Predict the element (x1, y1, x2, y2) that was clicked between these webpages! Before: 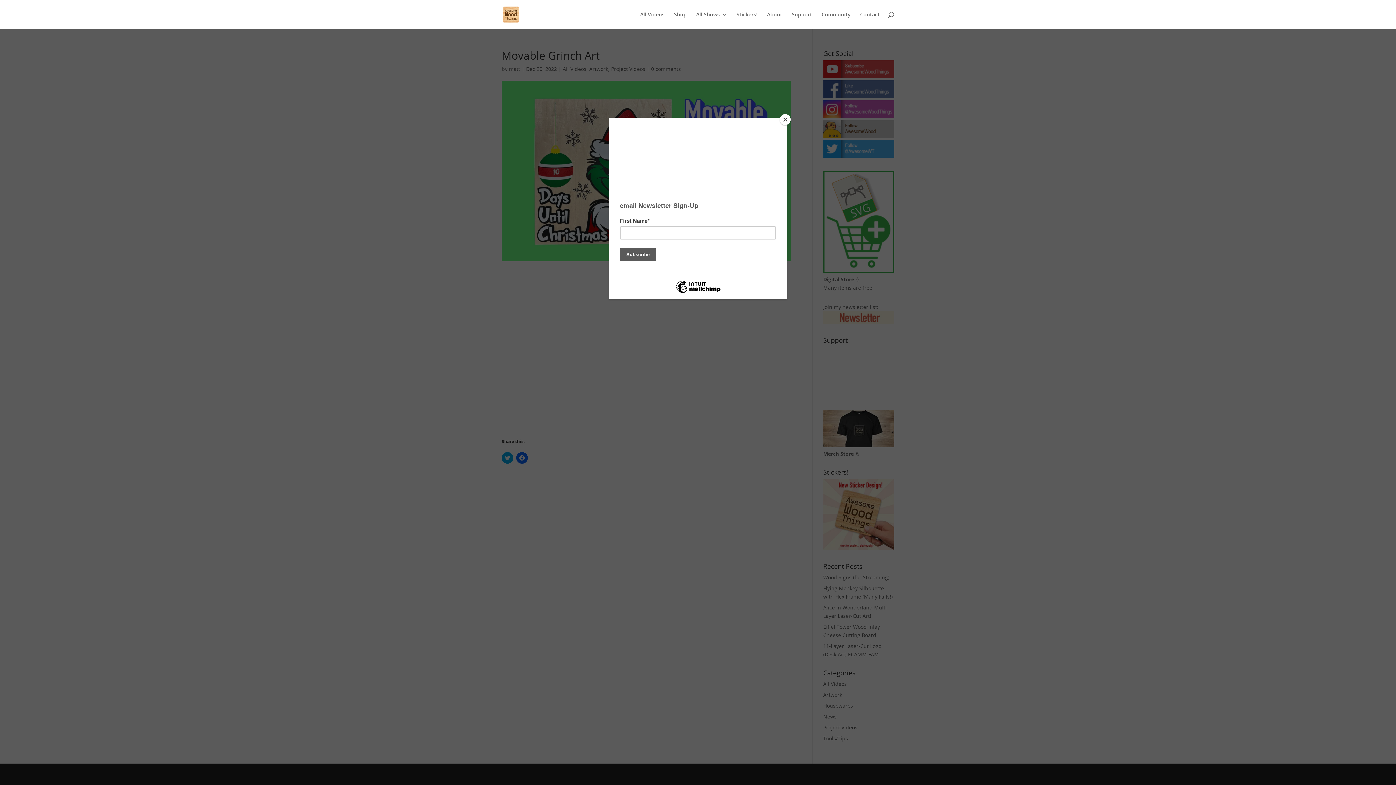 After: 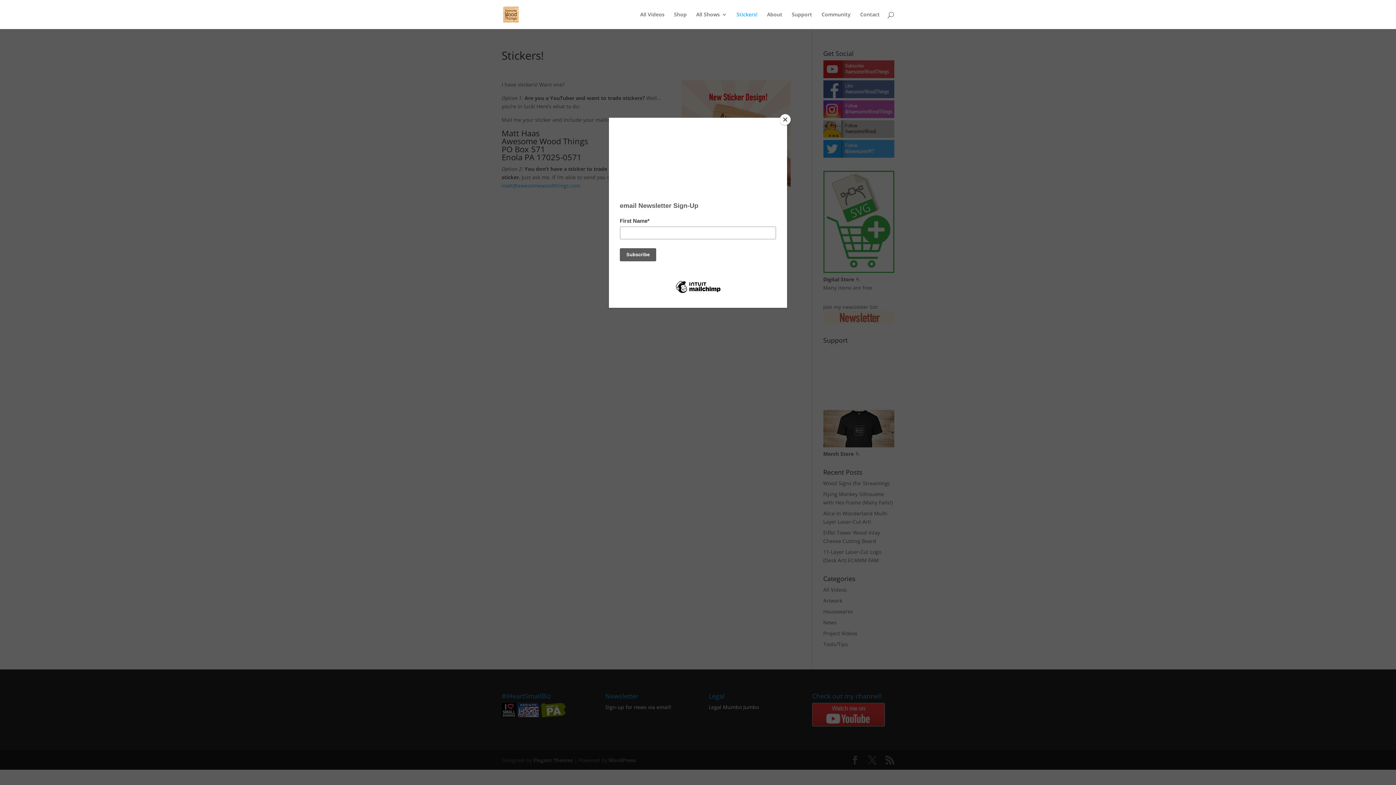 Action: label: Stickers! bbox: (736, 12, 757, 29)